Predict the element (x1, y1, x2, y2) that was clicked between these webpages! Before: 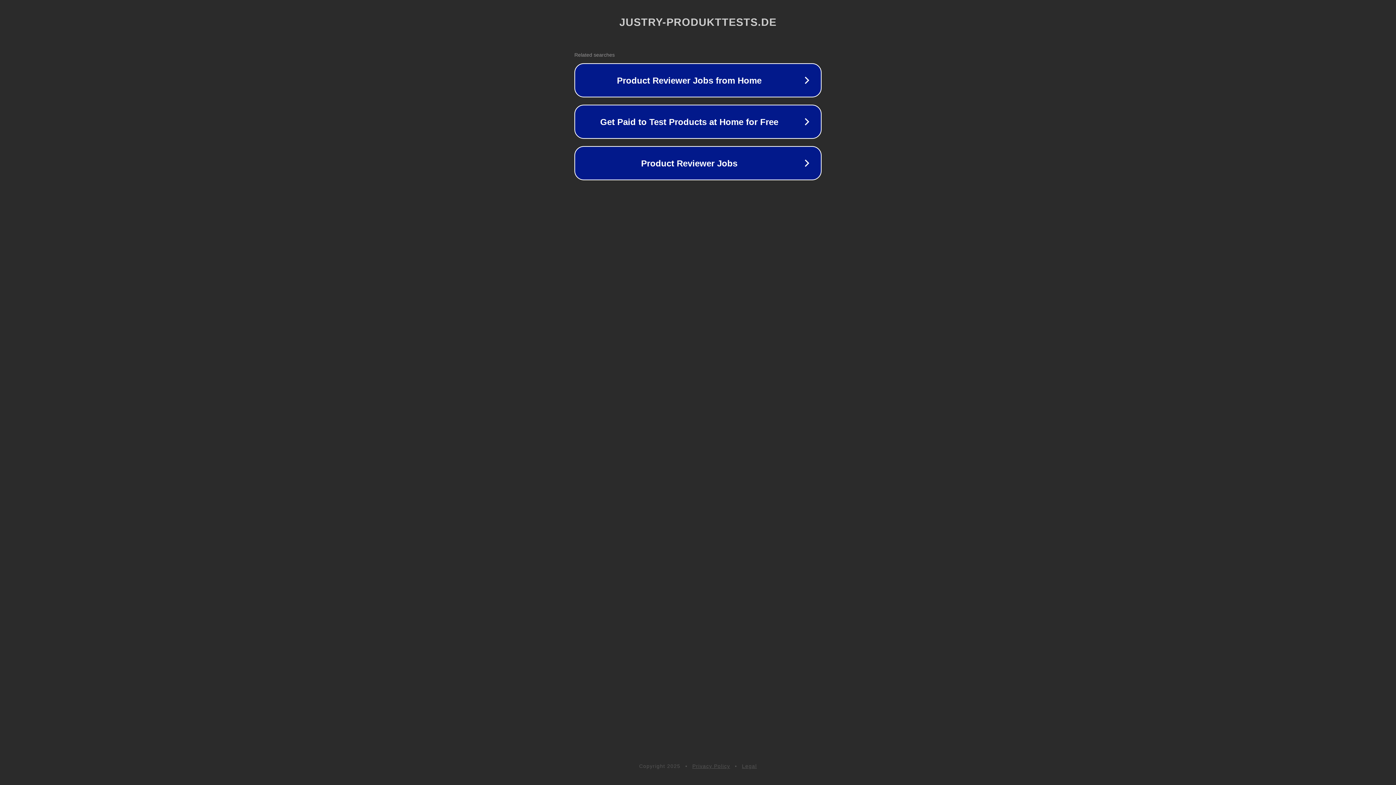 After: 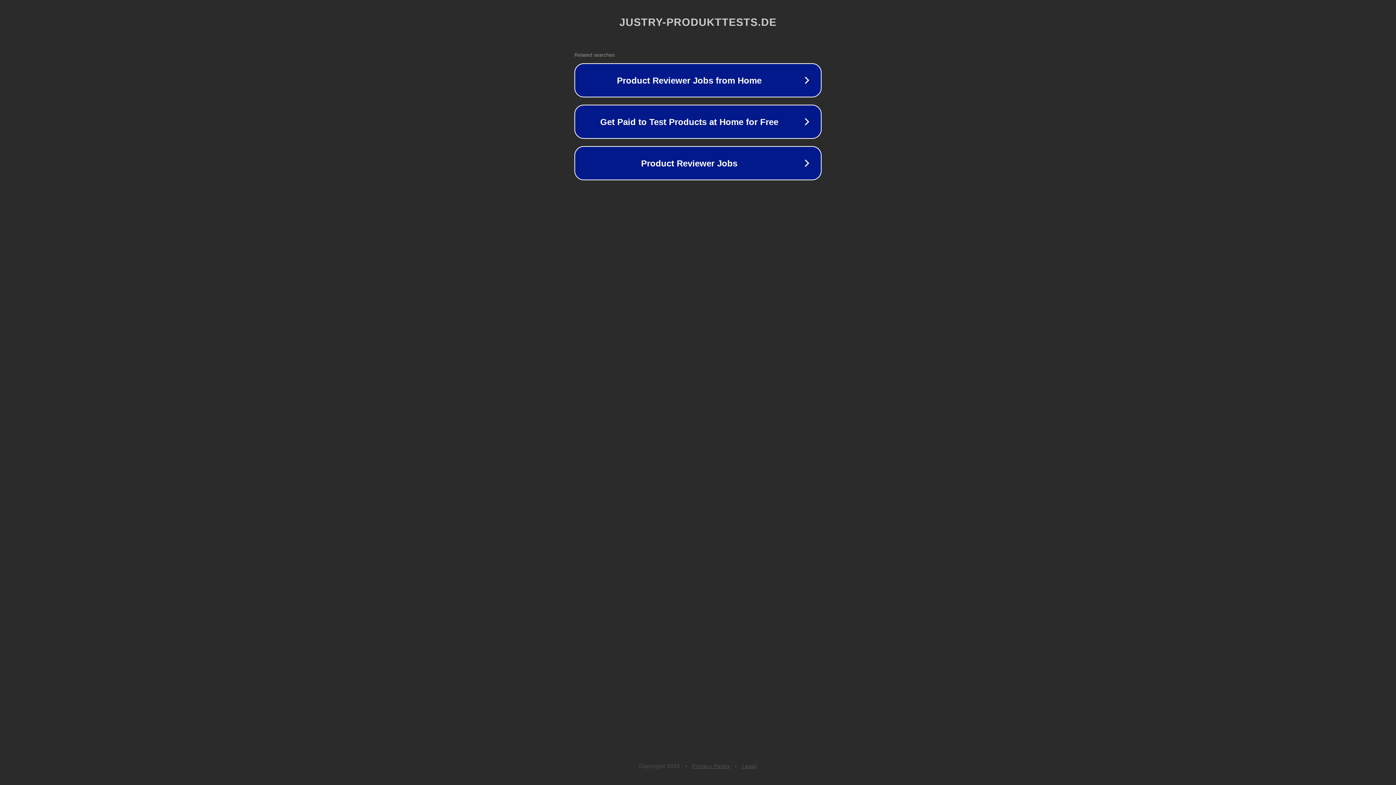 Action: label: Privacy Policy bbox: (692, 763, 730, 769)